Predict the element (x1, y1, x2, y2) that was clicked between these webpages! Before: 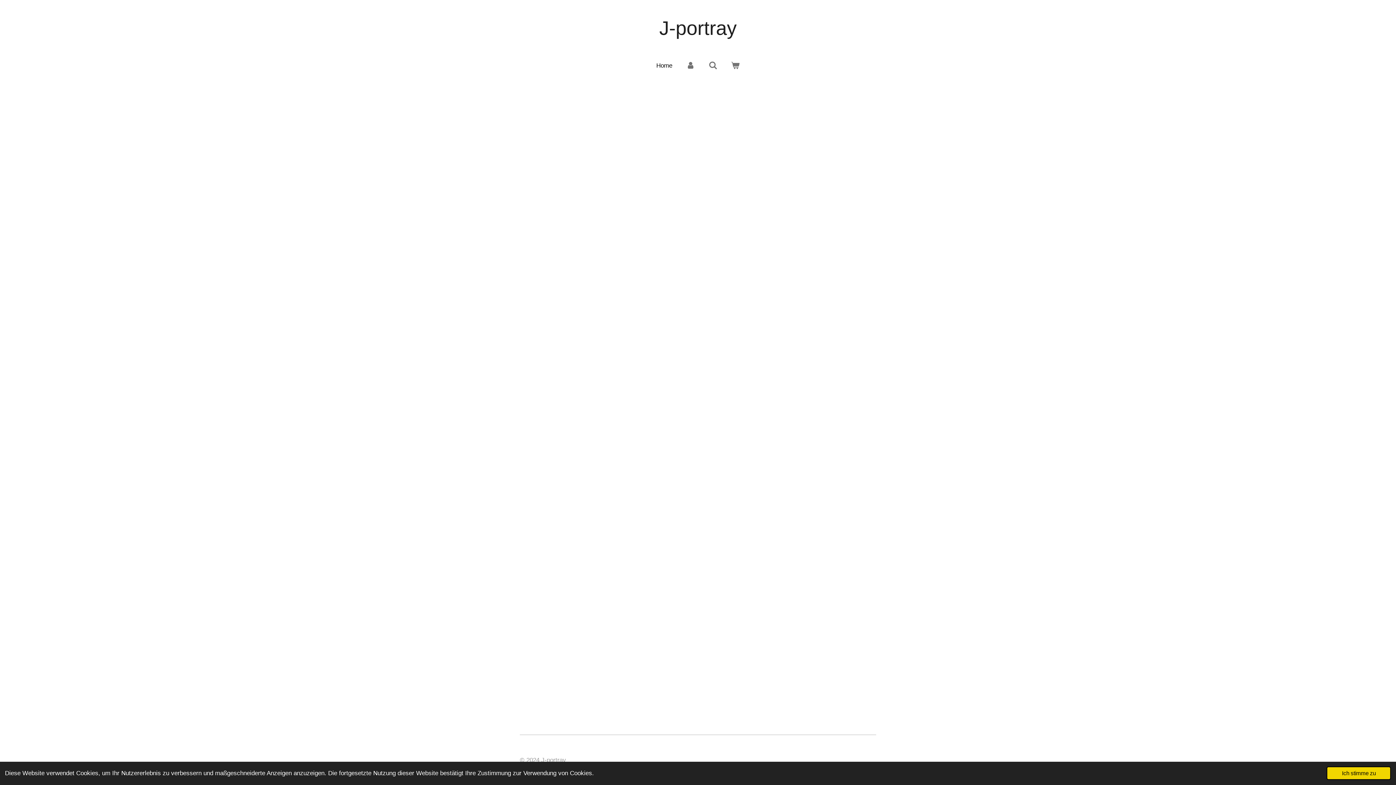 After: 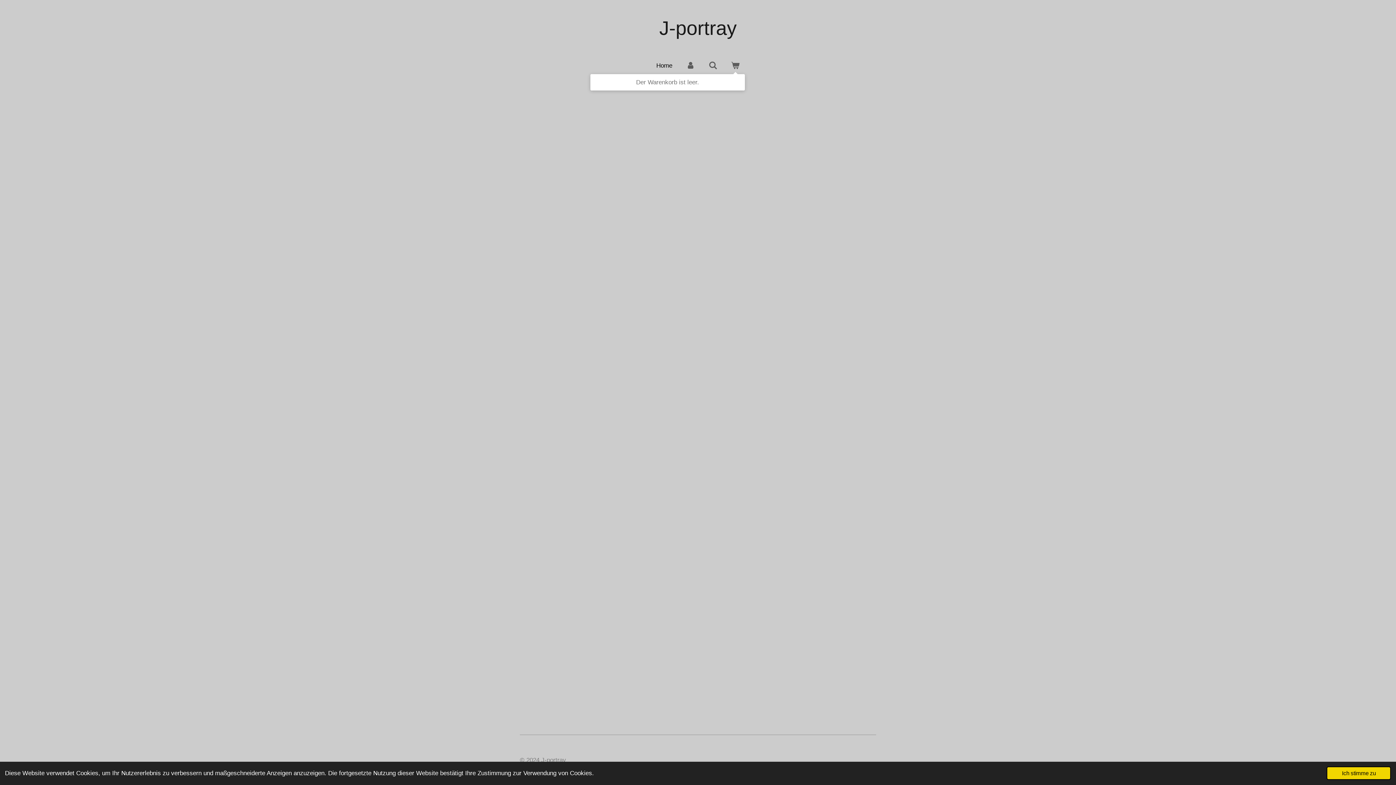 Action: bbox: (726, 59, 744, 71)